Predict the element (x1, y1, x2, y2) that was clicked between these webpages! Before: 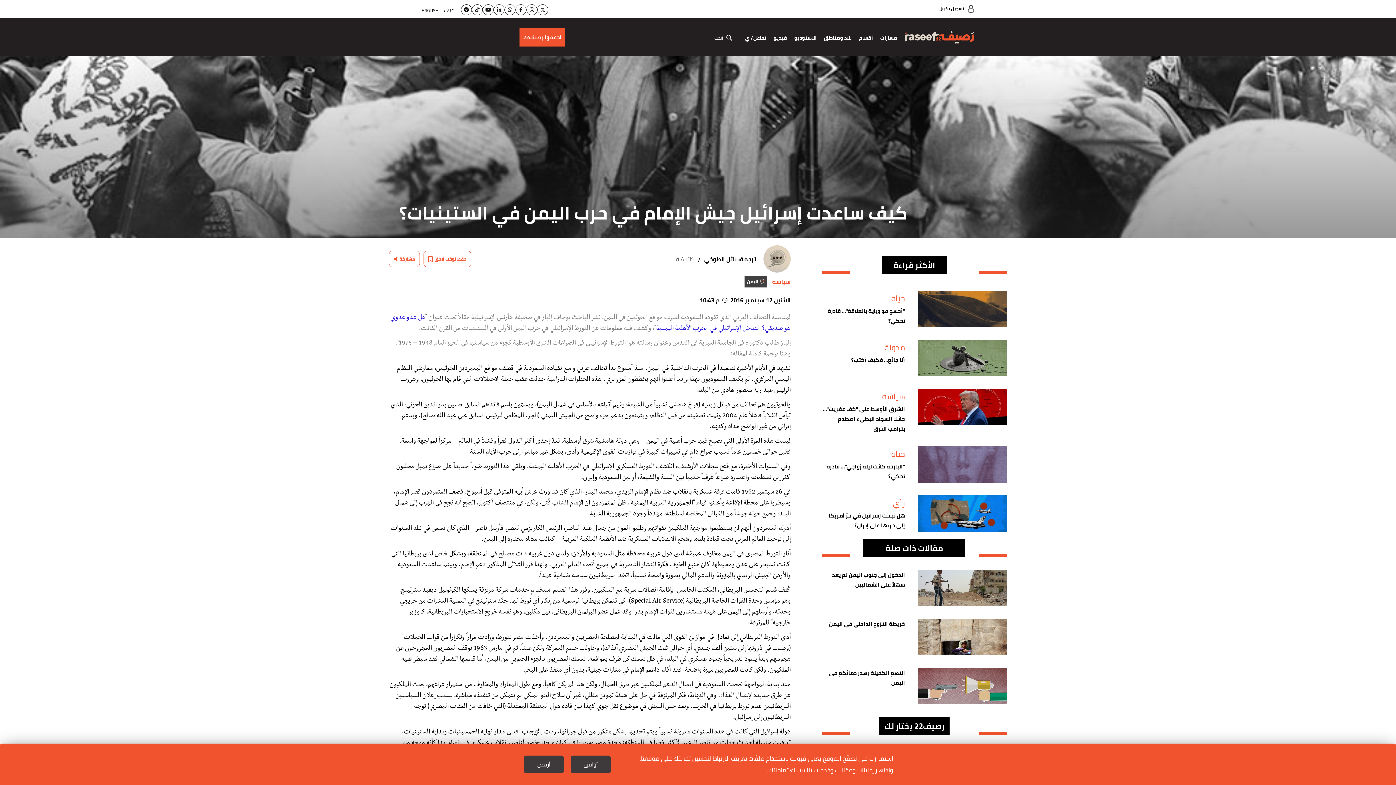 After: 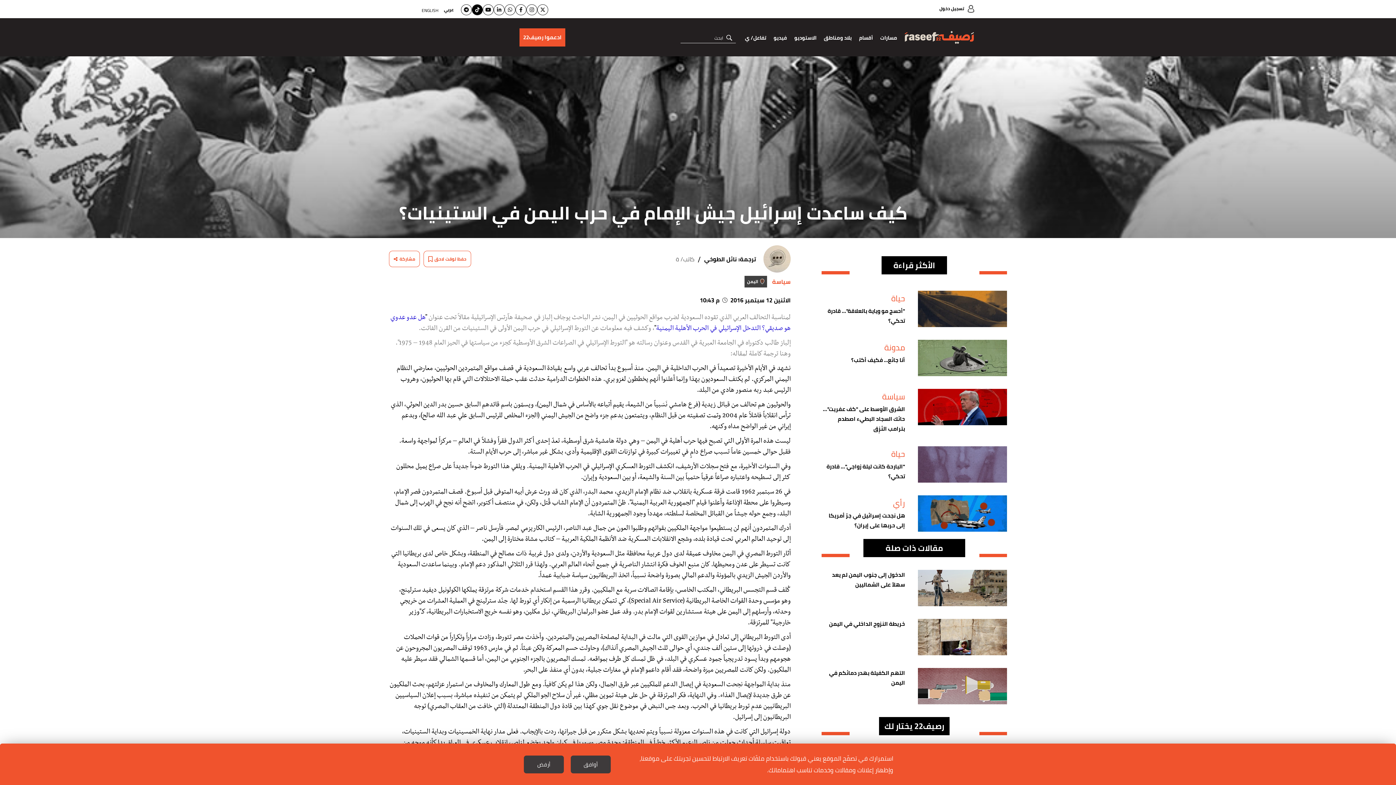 Action: bbox: (472, 4, 482, 15)